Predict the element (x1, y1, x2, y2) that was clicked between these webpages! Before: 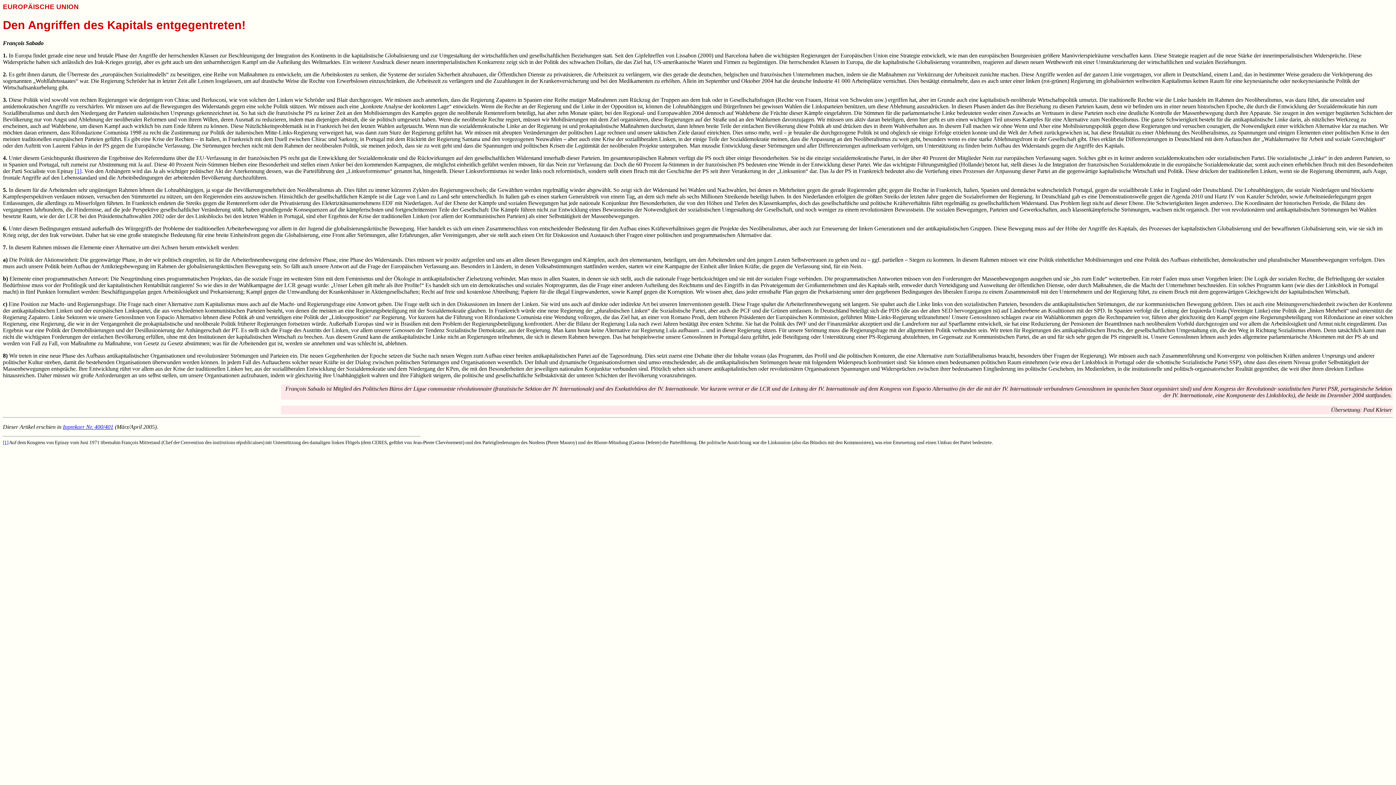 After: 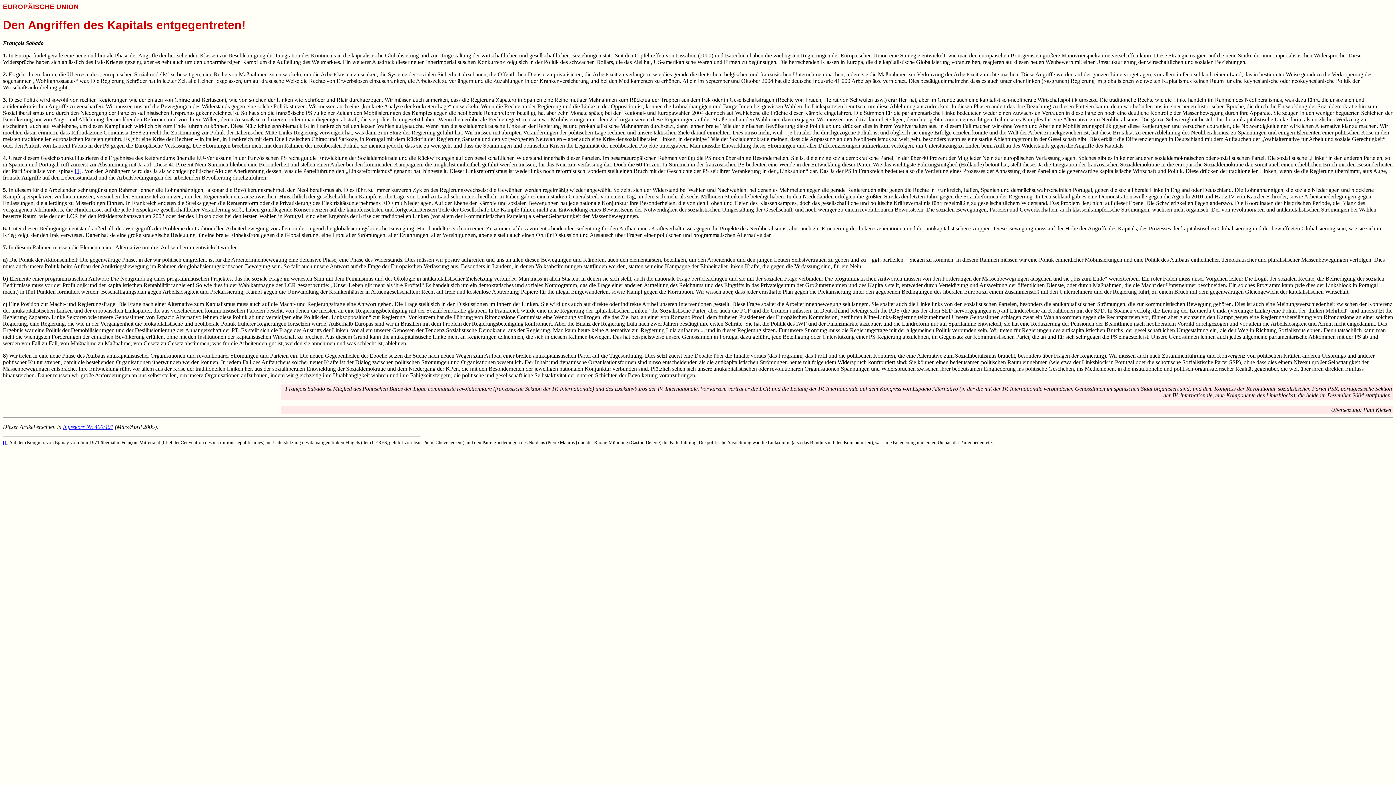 Action: bbox: (2, 439, 8, 445) label: [1]